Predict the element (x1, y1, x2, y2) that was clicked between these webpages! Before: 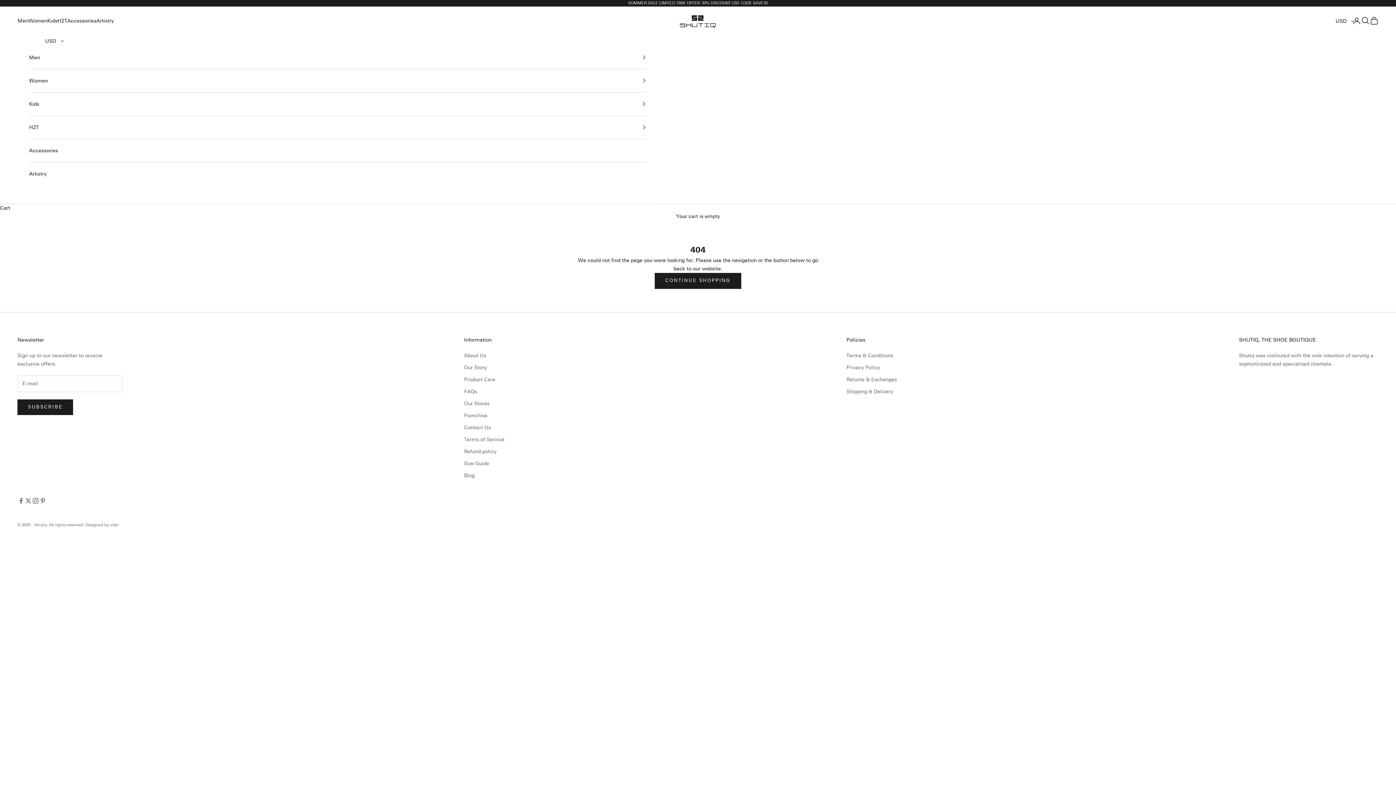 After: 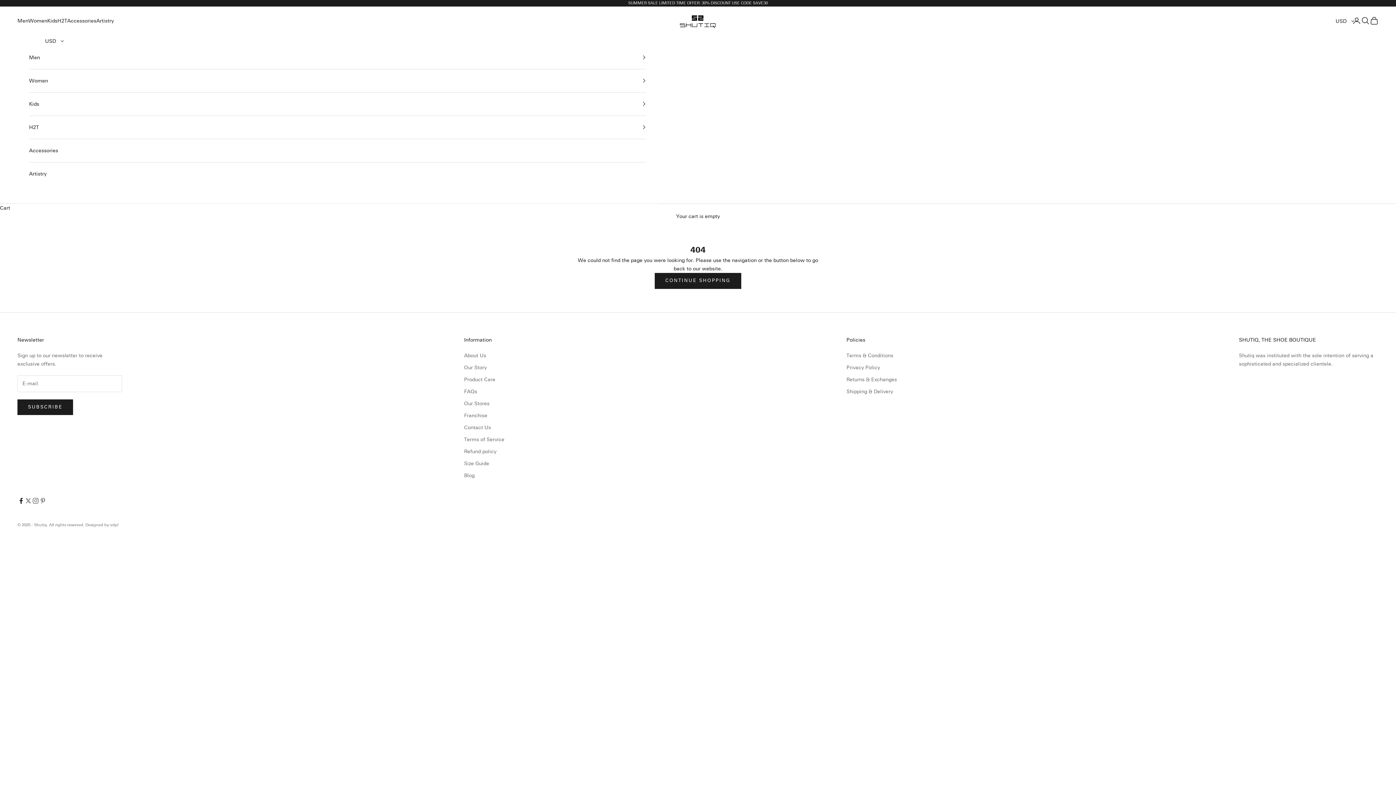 Action: bbox: (17, 497, 24, 504) label: Follow on Facebook